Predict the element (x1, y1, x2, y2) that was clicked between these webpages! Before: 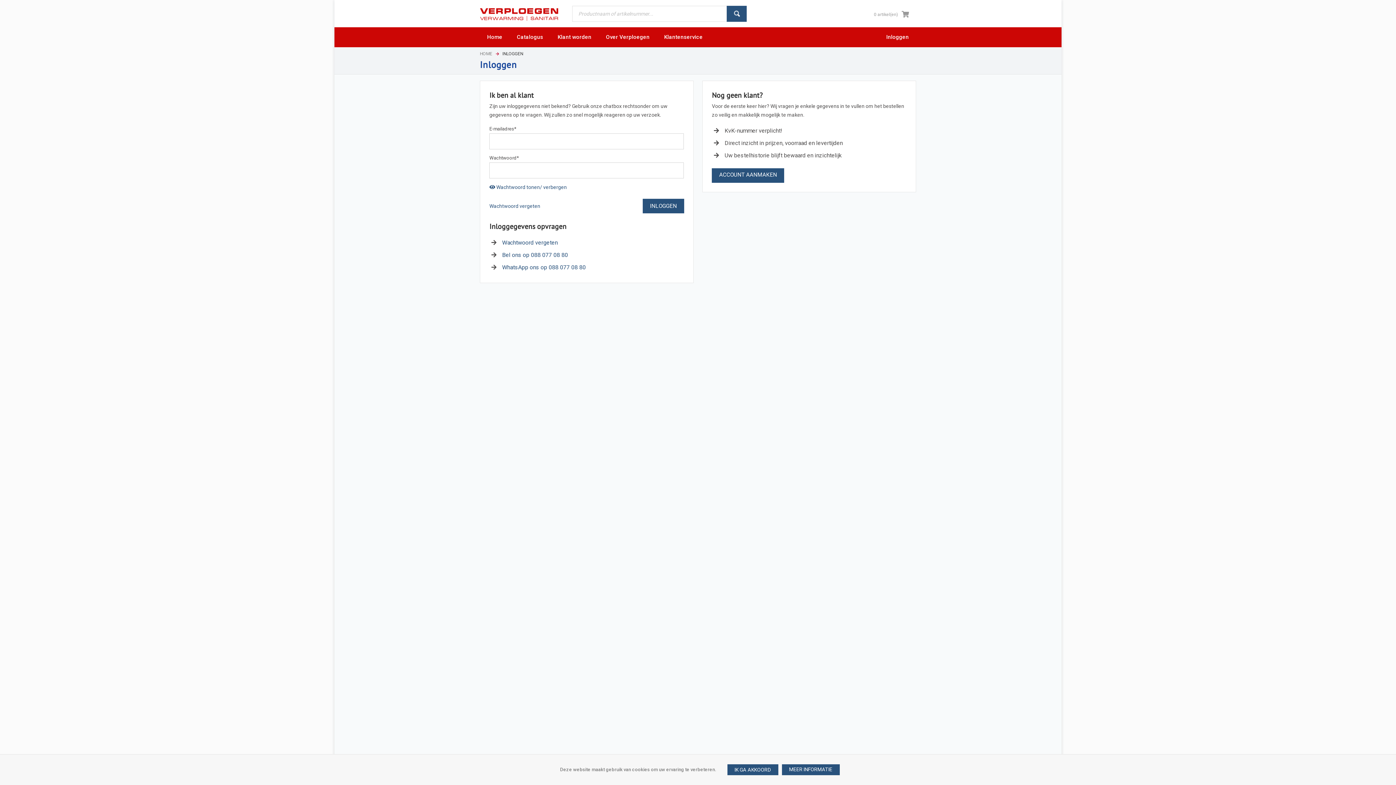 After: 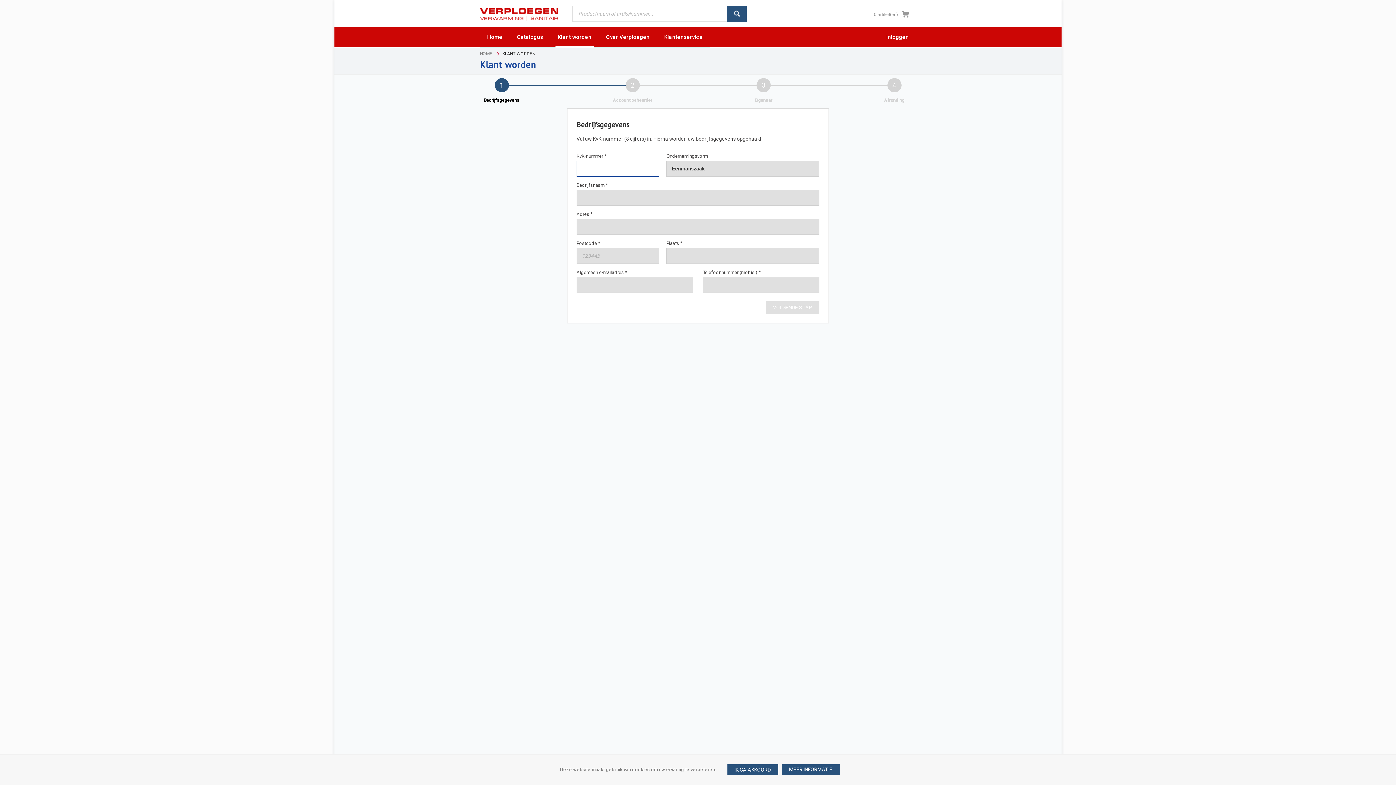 Action: bbox: (550, 27, 598, 47) label: Klant worden